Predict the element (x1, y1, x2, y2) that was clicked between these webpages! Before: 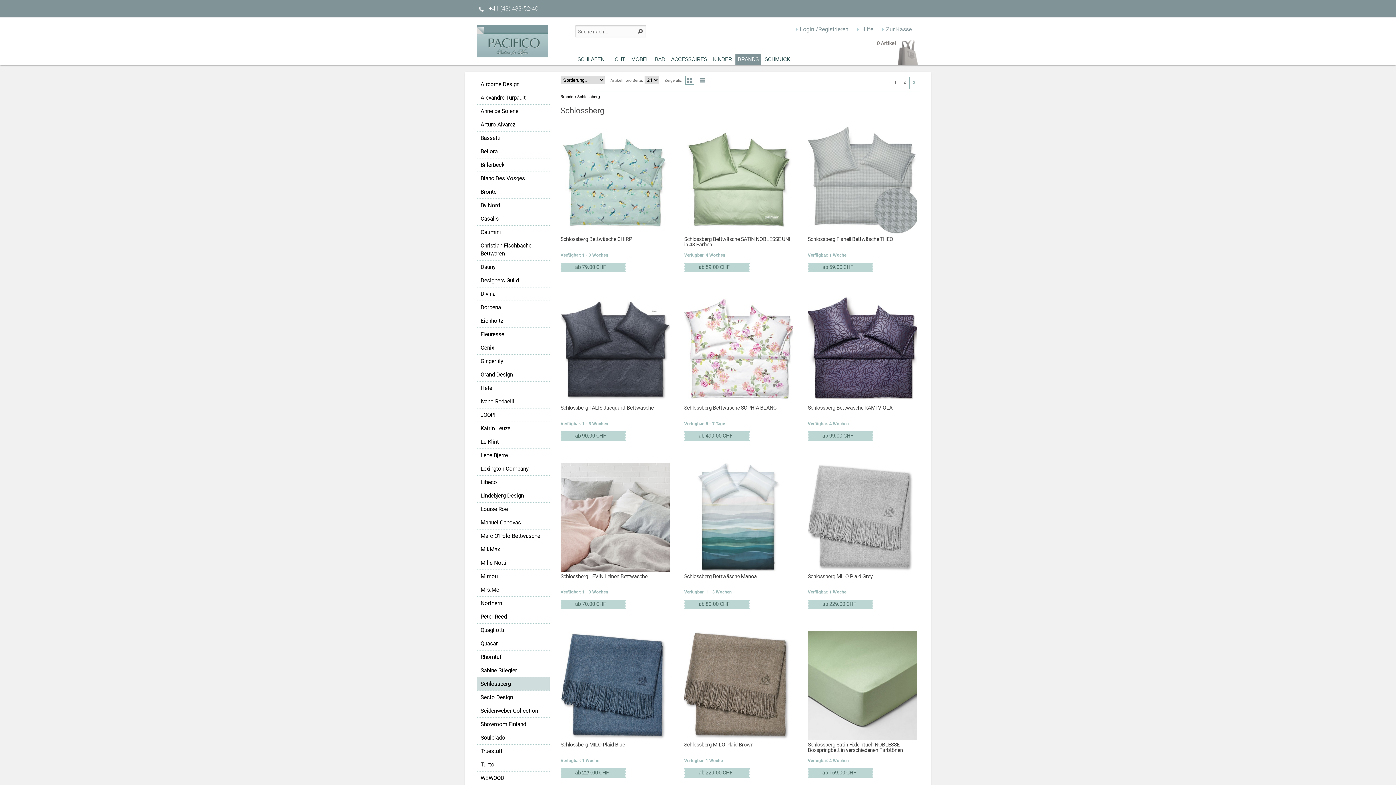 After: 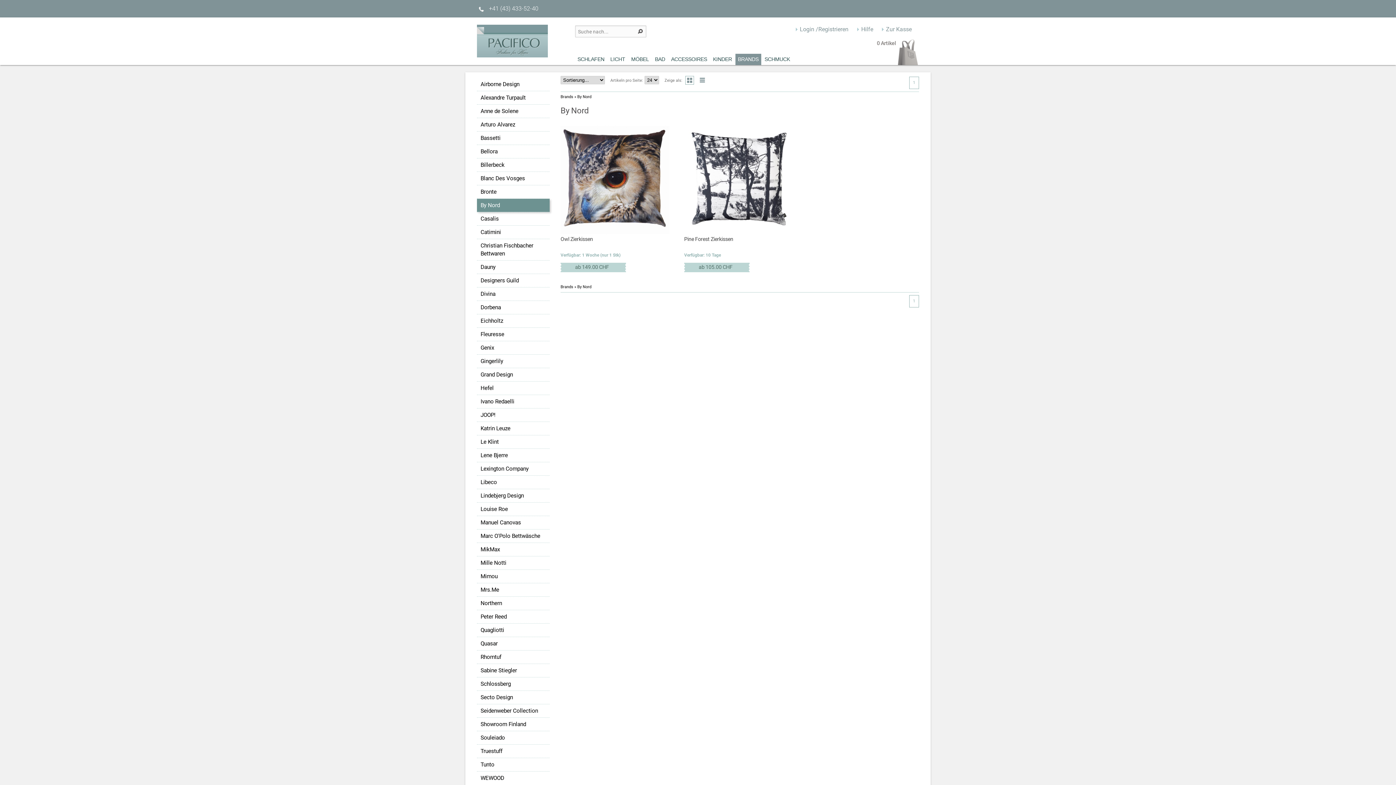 Action: bbox: (477, 199, 549, 212) label: By Nord